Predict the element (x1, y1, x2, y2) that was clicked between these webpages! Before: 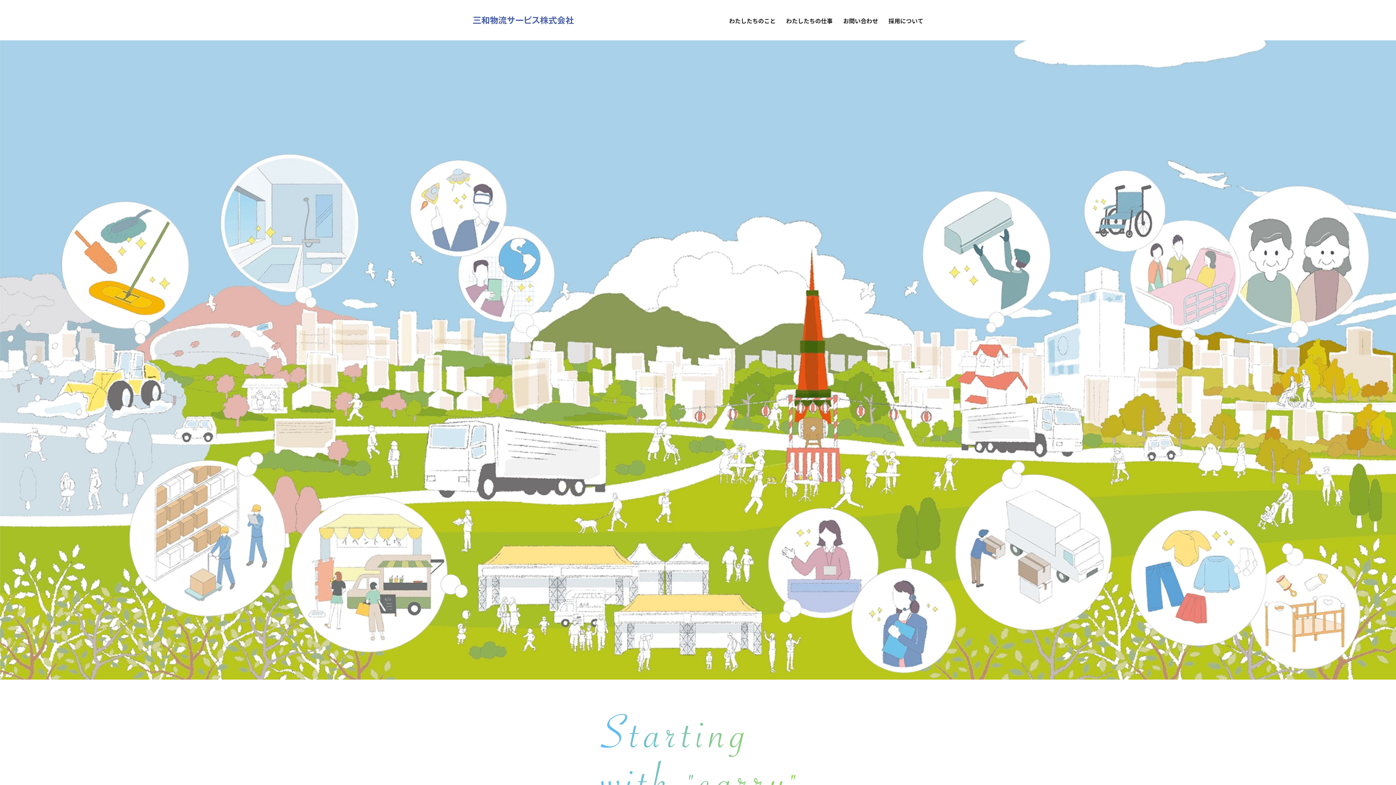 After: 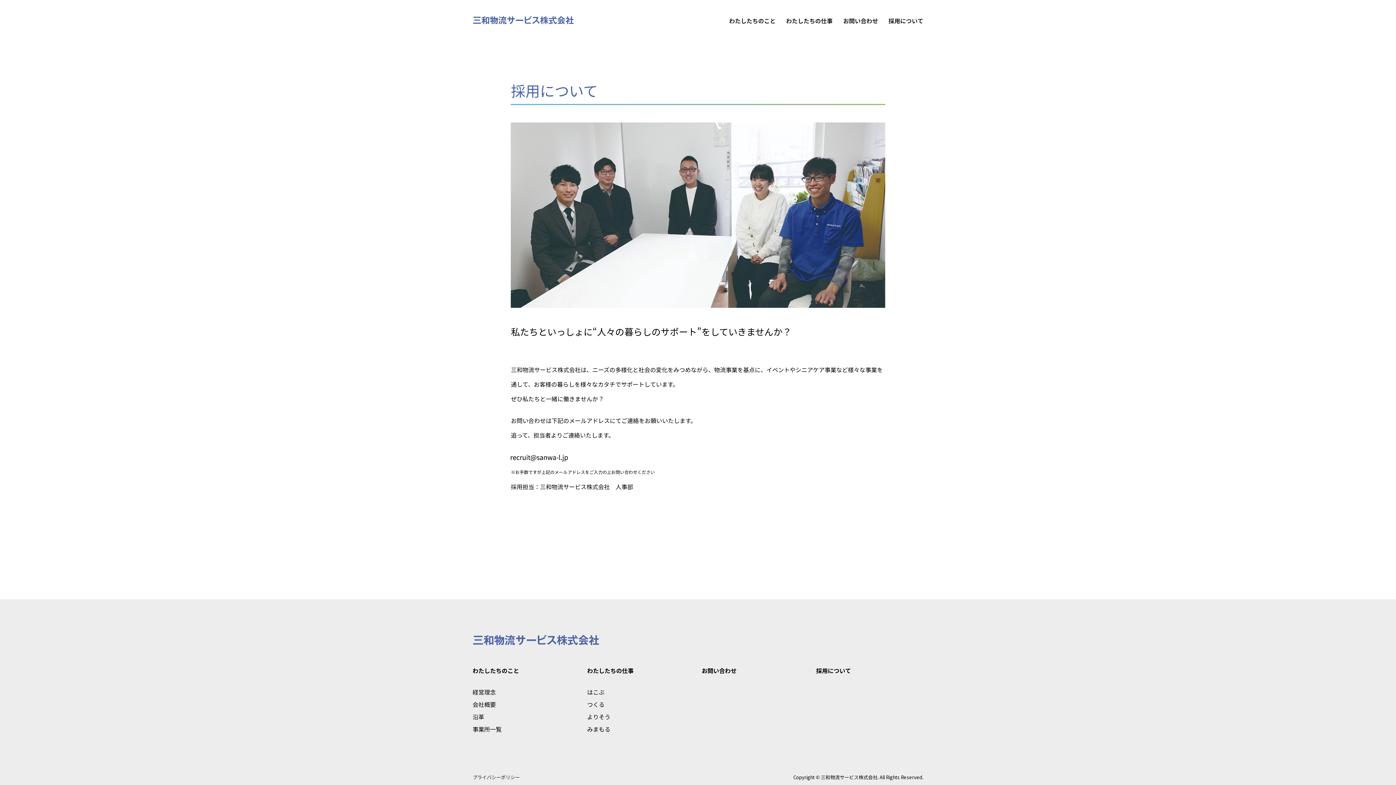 Action: label: 採用について bbox: (888, 16, 923, 25)